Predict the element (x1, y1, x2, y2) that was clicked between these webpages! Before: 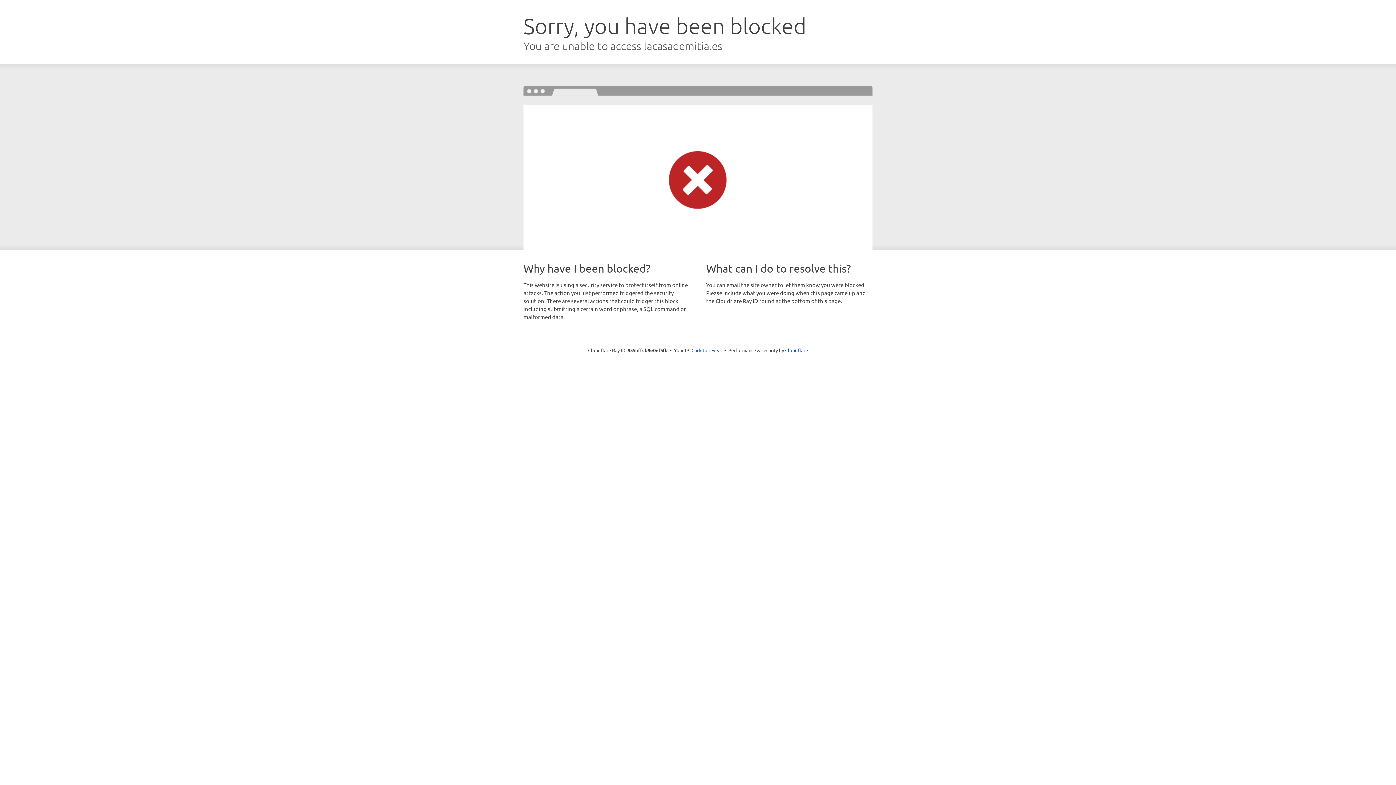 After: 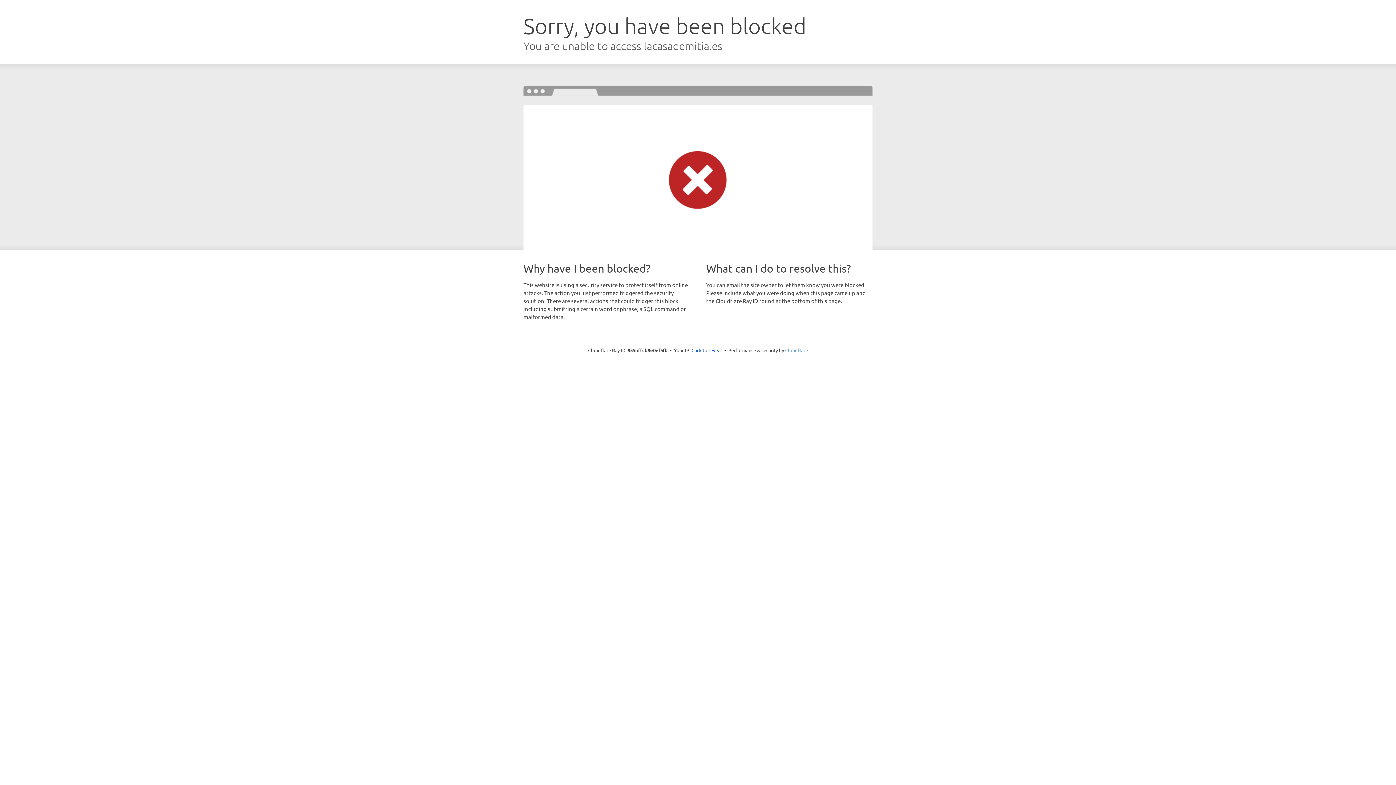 Action: bbox: (785, 347, 808, 353) label: Cloudflare